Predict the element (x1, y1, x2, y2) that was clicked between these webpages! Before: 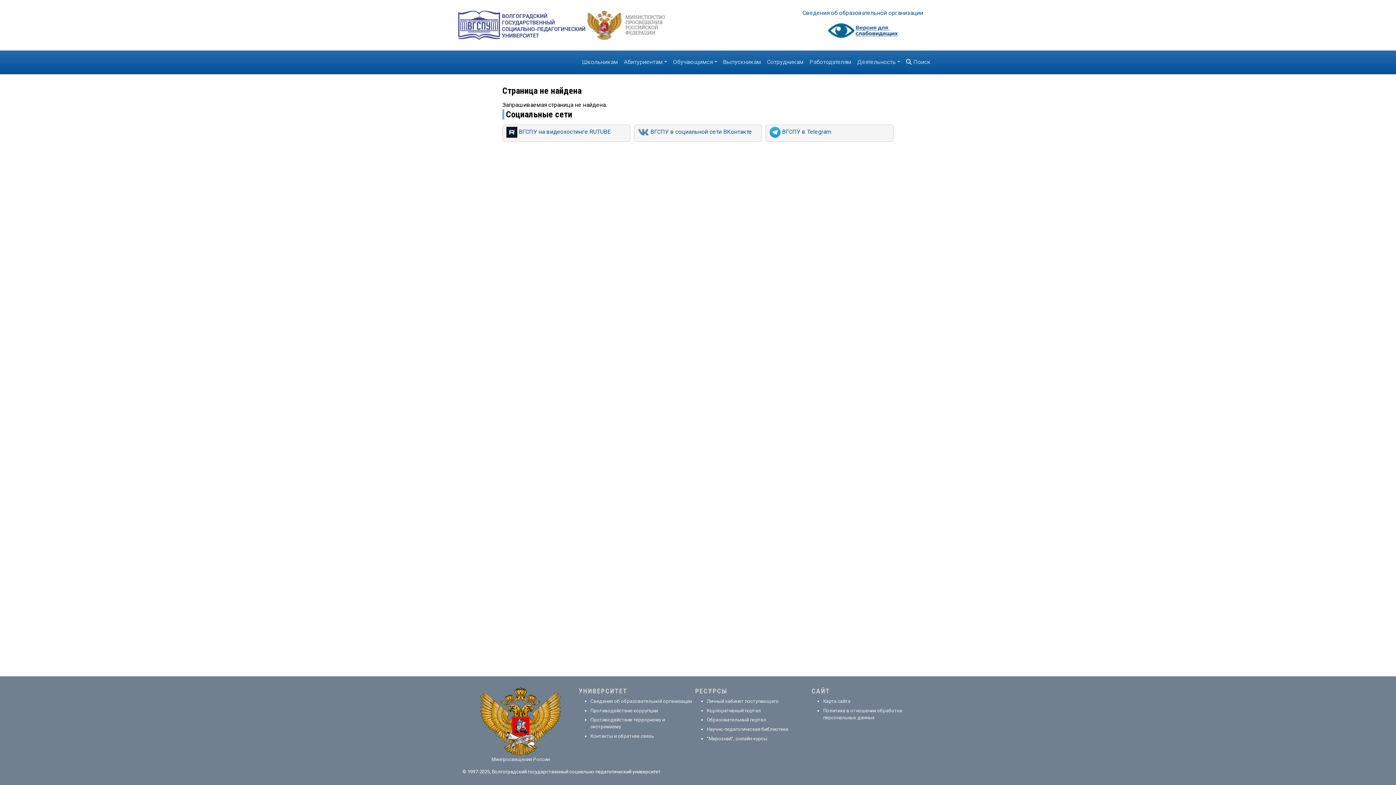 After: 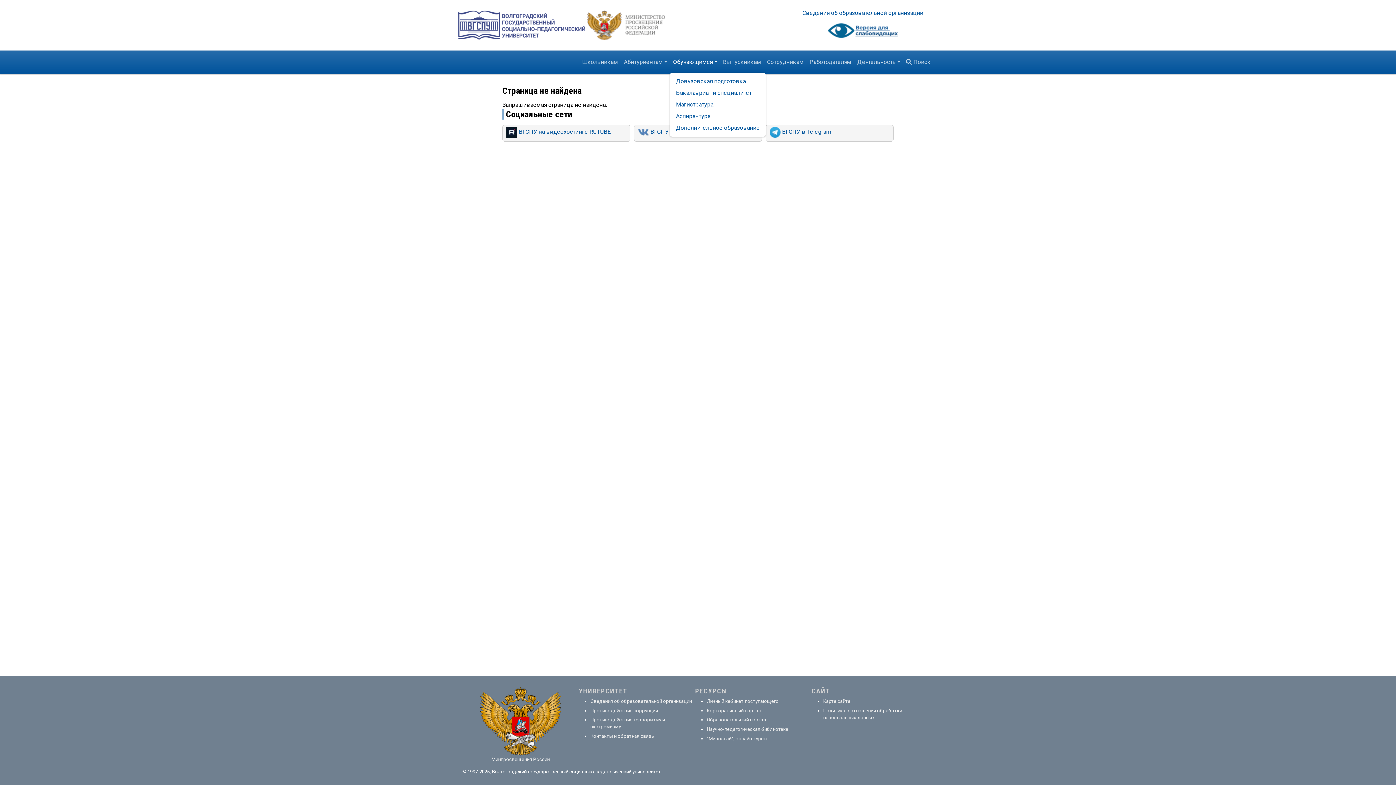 Action: bbox: (670, 52, 720, 71) label: Обучающимся